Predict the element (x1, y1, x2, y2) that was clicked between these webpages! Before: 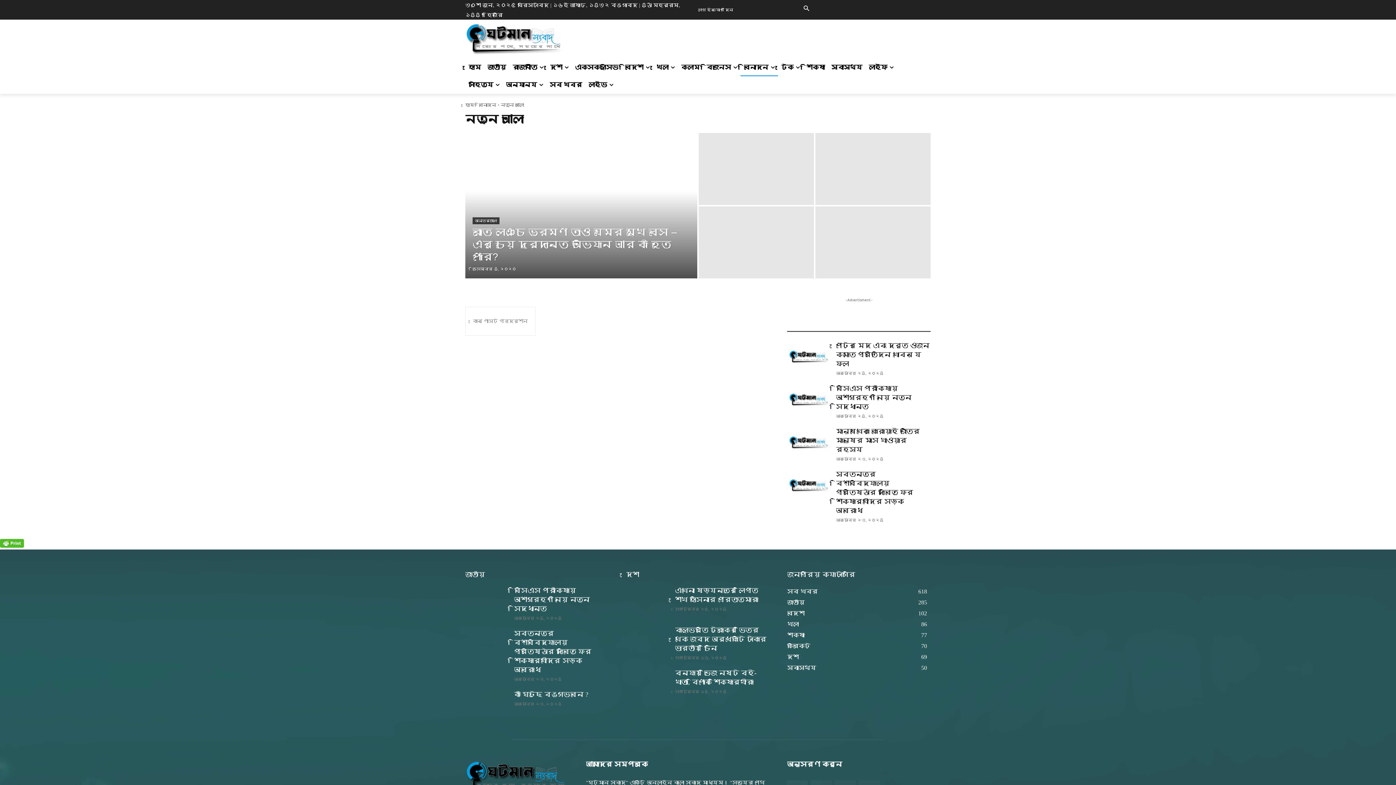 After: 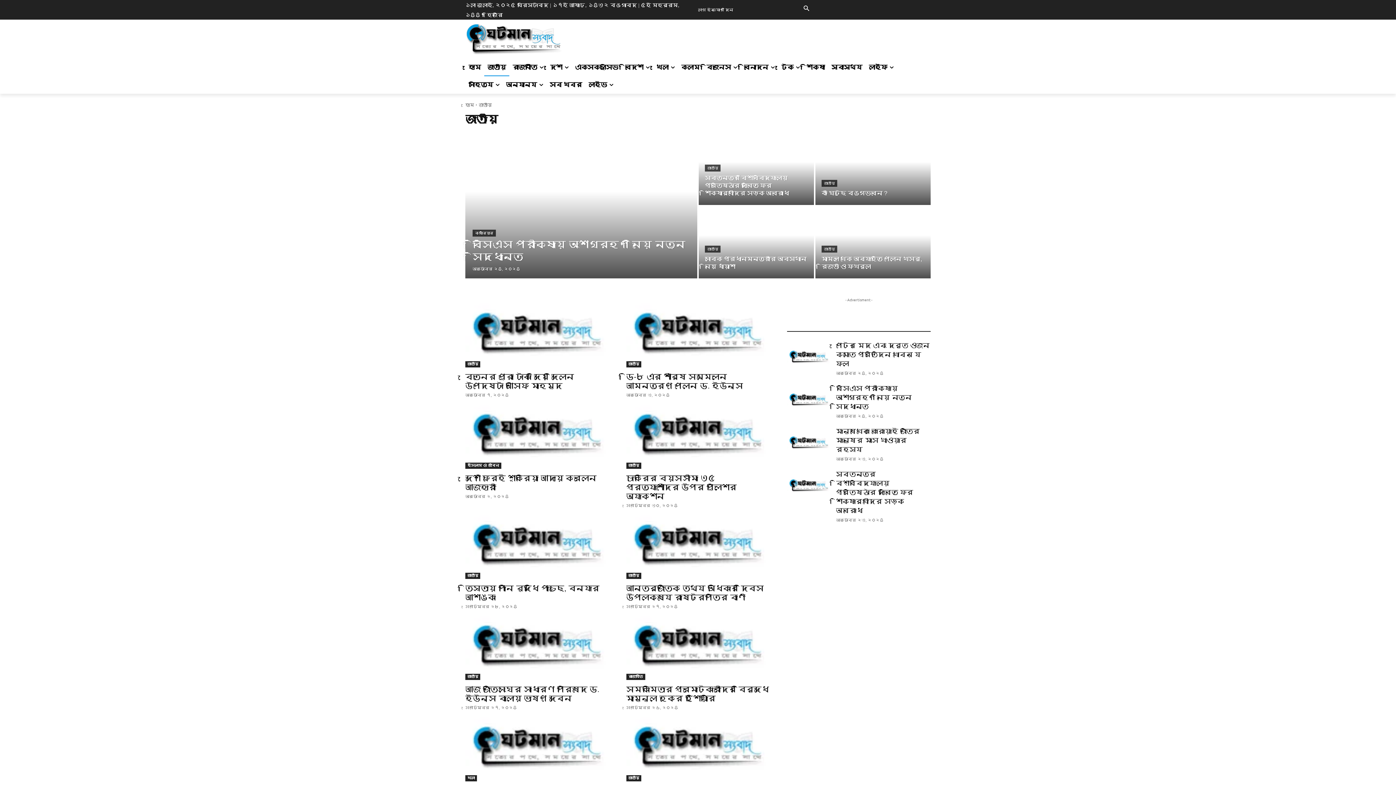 Action: label: জাতীয় bbox: (484, 58, 509, 76)